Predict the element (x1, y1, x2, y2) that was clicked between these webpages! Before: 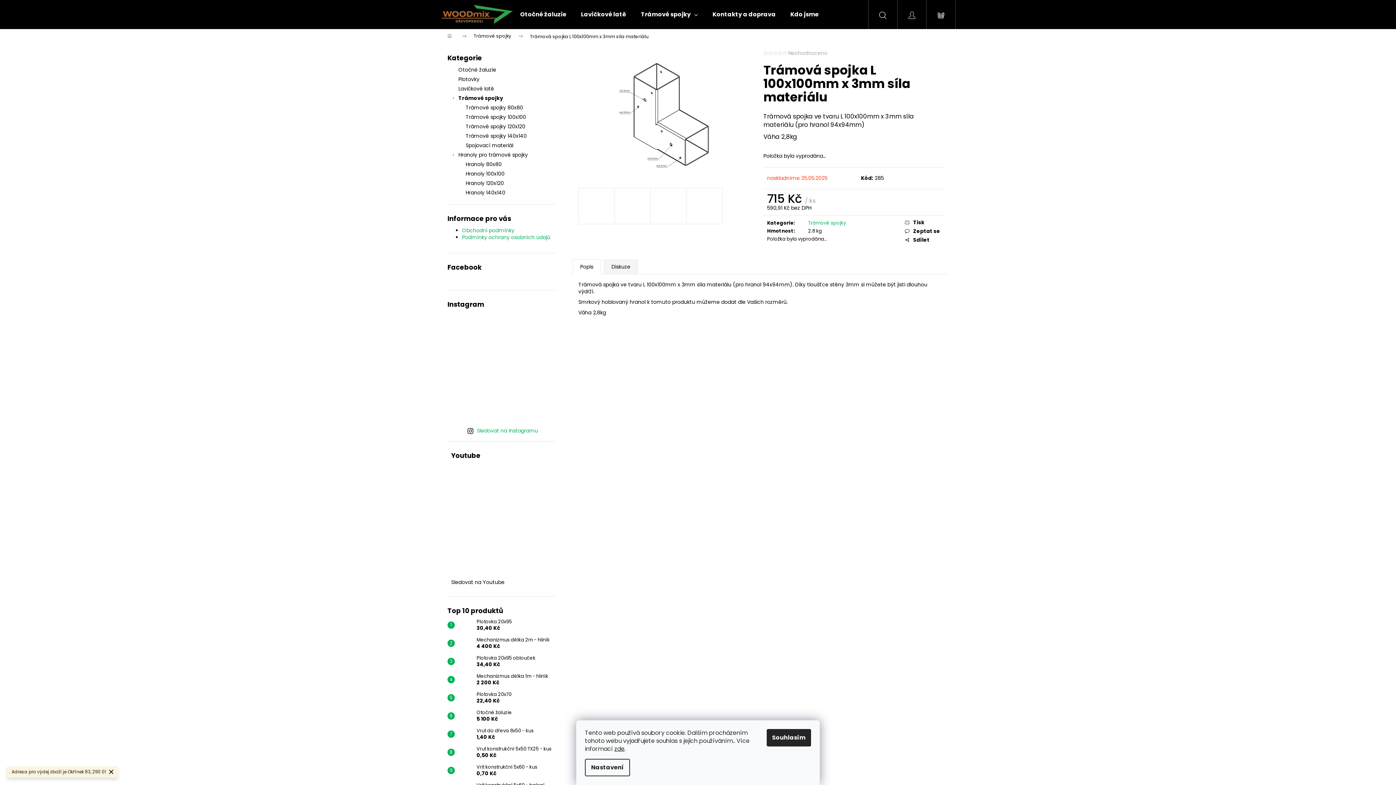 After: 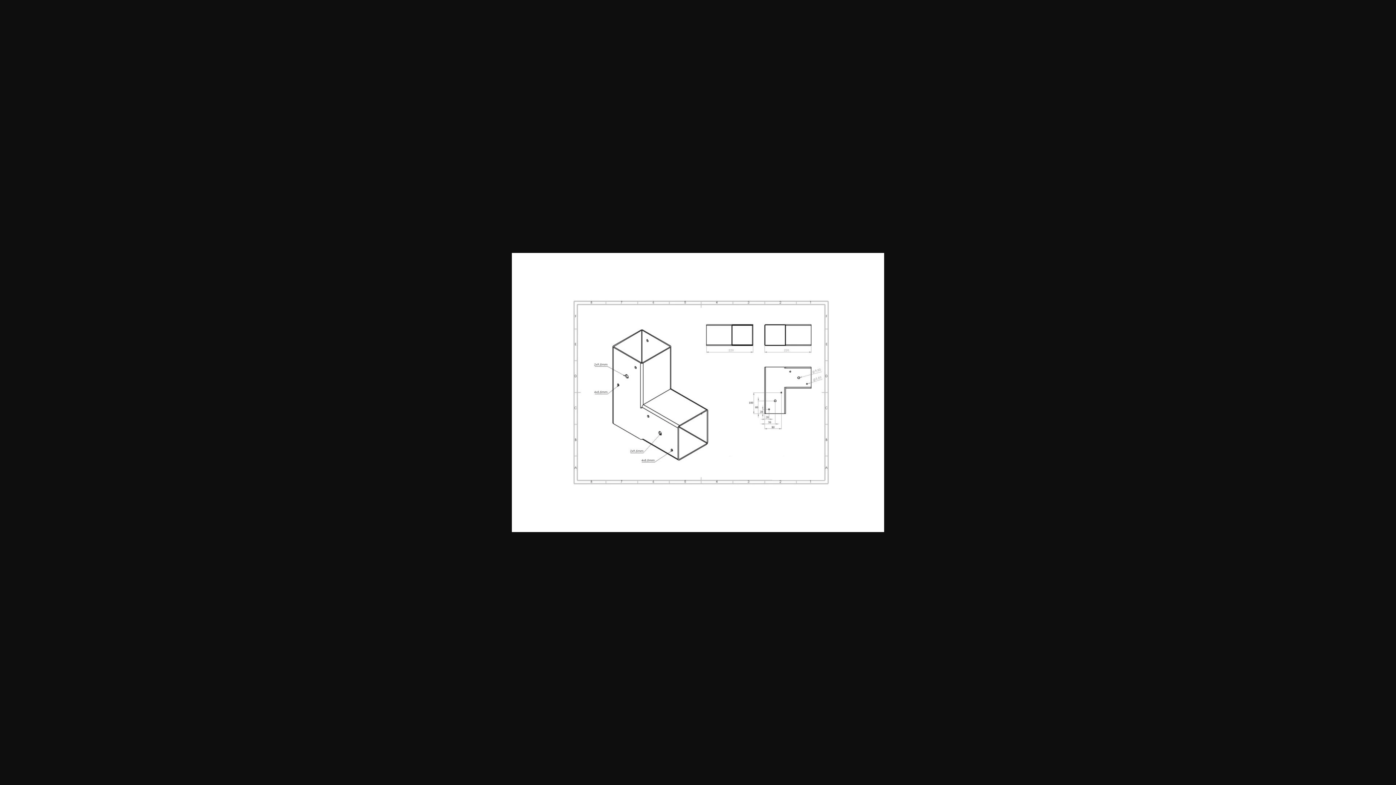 Action: bbox: (614, 188, 650, 224)